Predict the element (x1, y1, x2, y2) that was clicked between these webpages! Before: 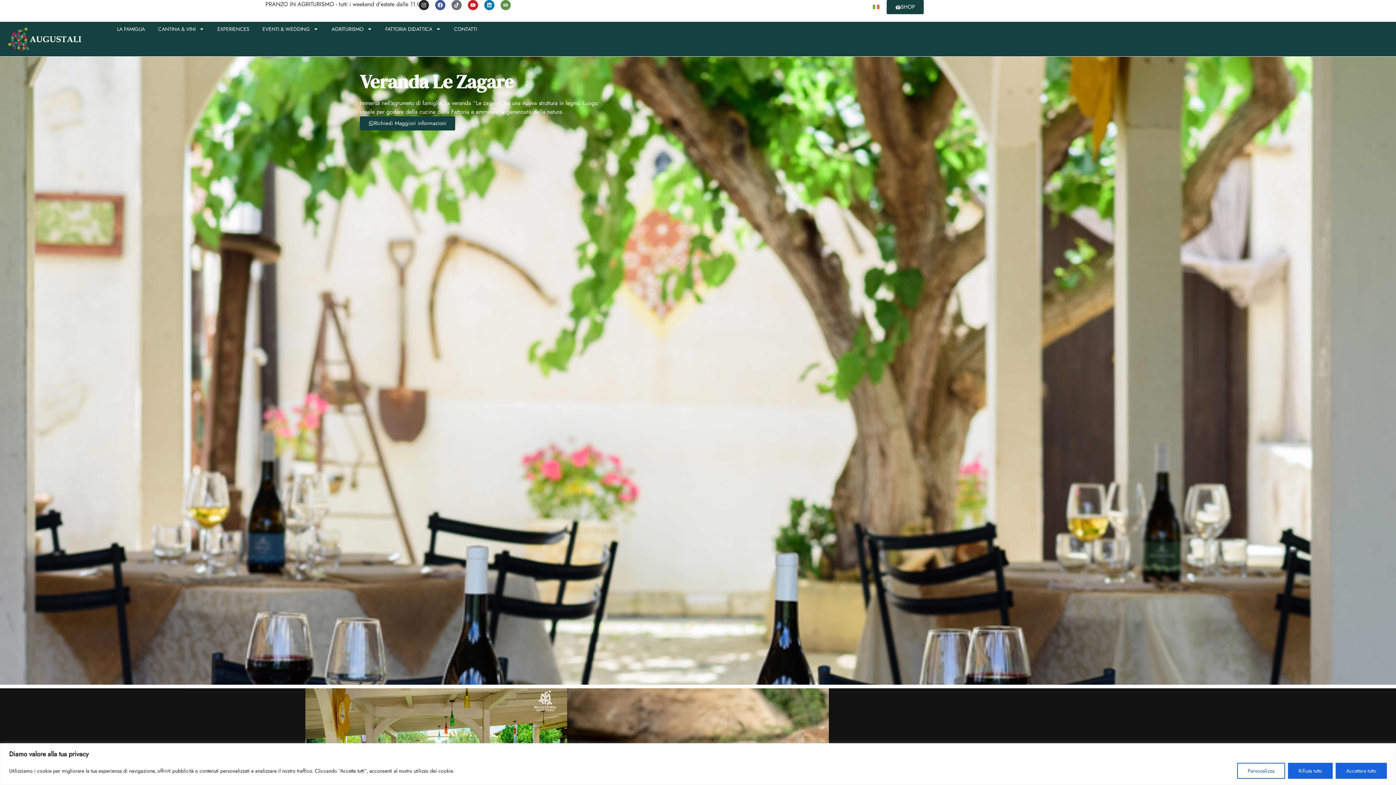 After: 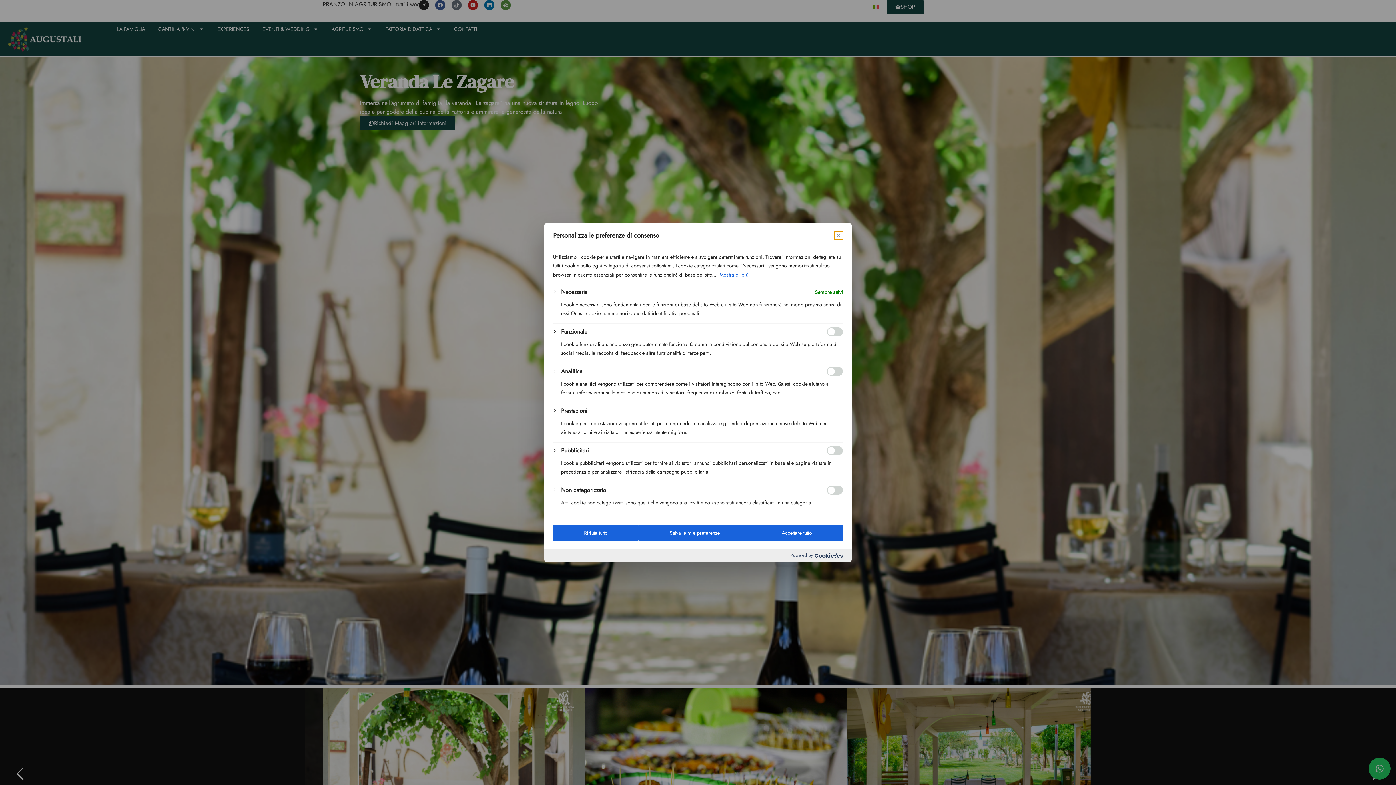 Action: bbox: (1237, 763, 1285, 779) label: Personalizza